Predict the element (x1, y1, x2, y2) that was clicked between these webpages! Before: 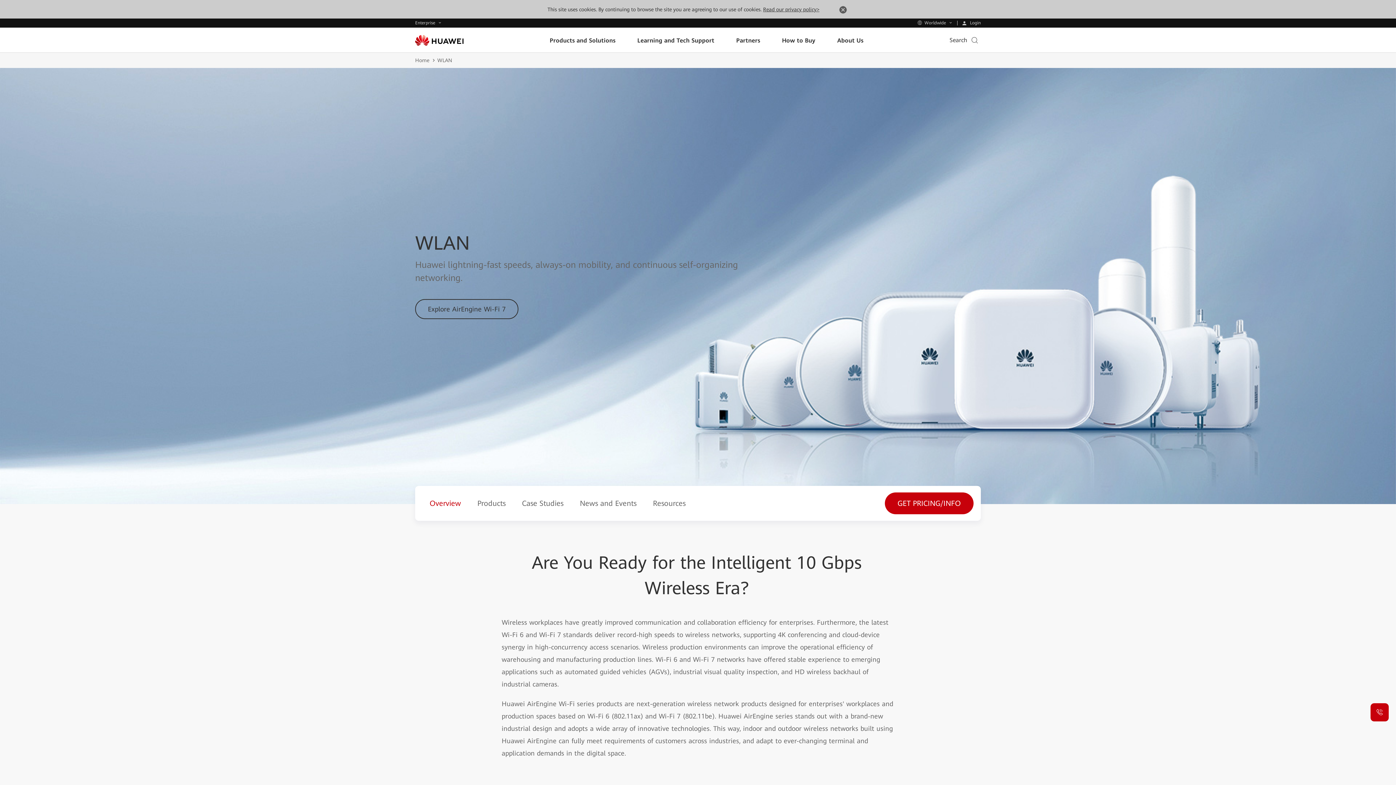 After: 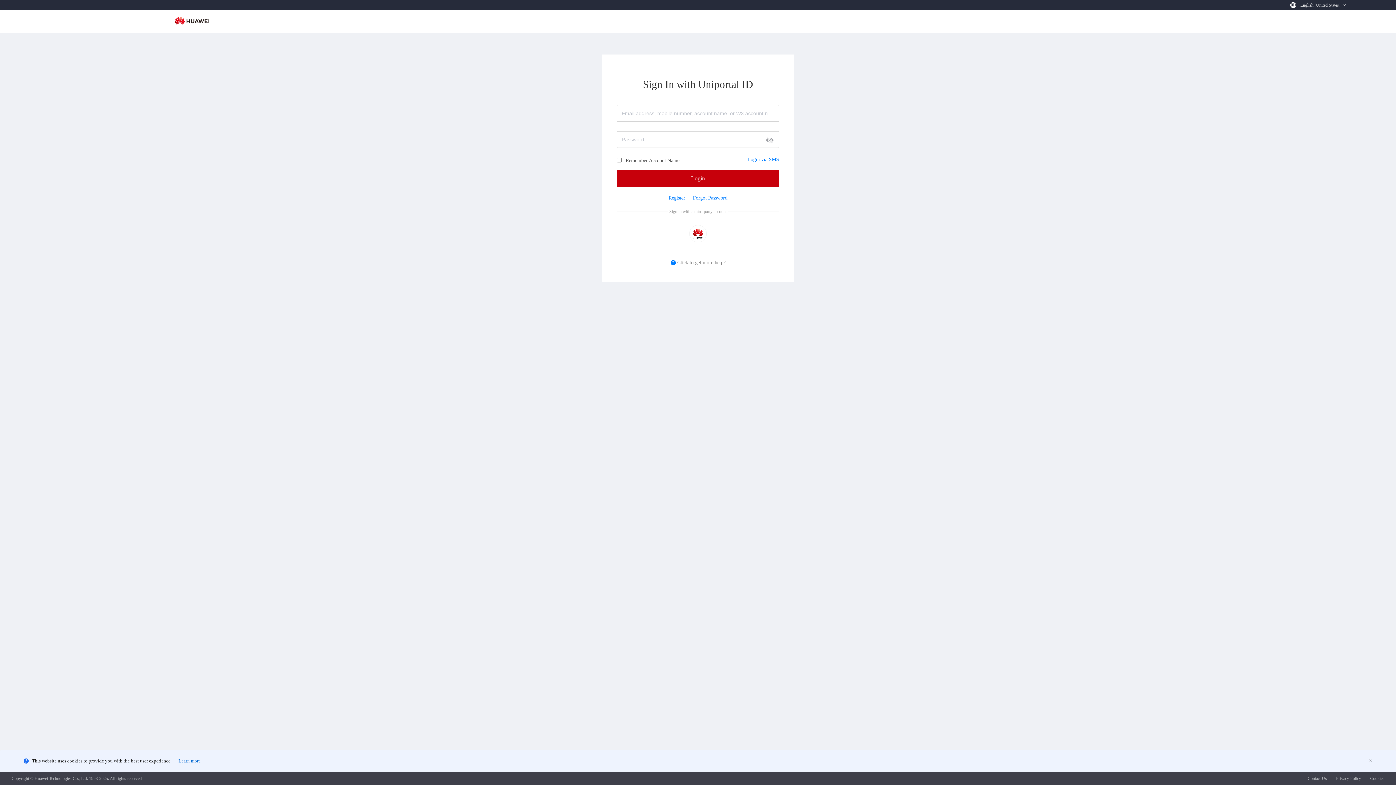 Action: label:  Login bbox: (957, 20, 985, 25)